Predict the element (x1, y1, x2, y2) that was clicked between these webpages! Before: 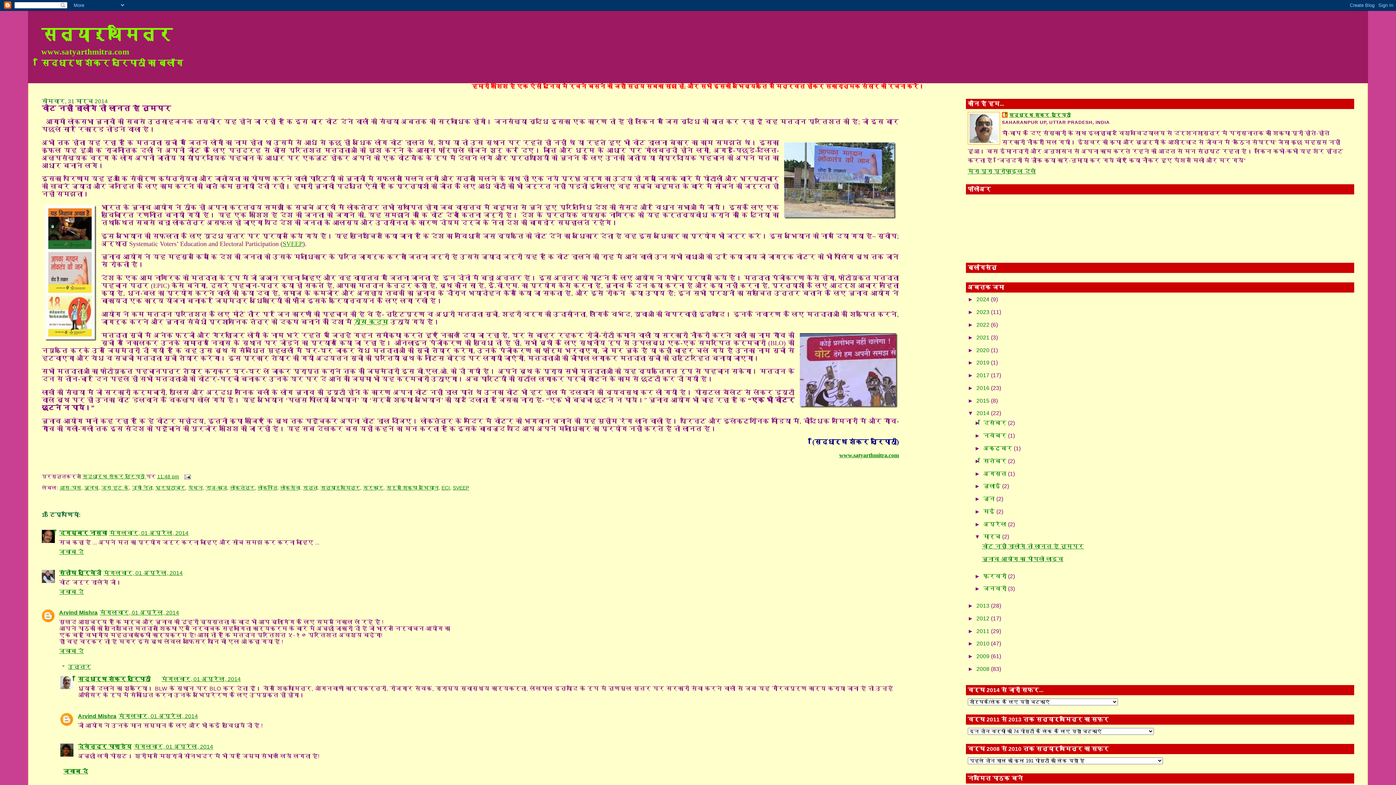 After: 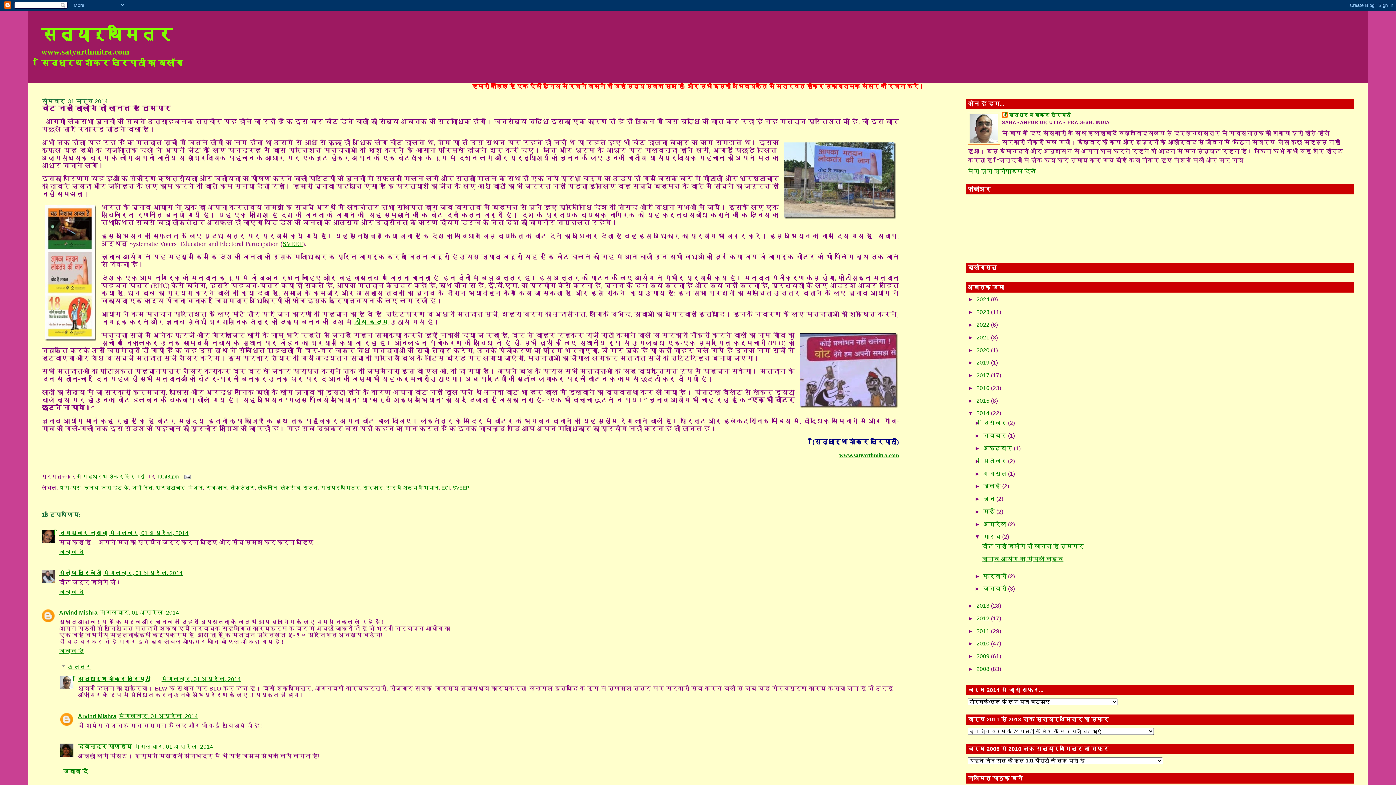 Action: label: वोट नहीं डालोगे तो लानत है तुमपर bbox: (982, 543, 1084, 549)